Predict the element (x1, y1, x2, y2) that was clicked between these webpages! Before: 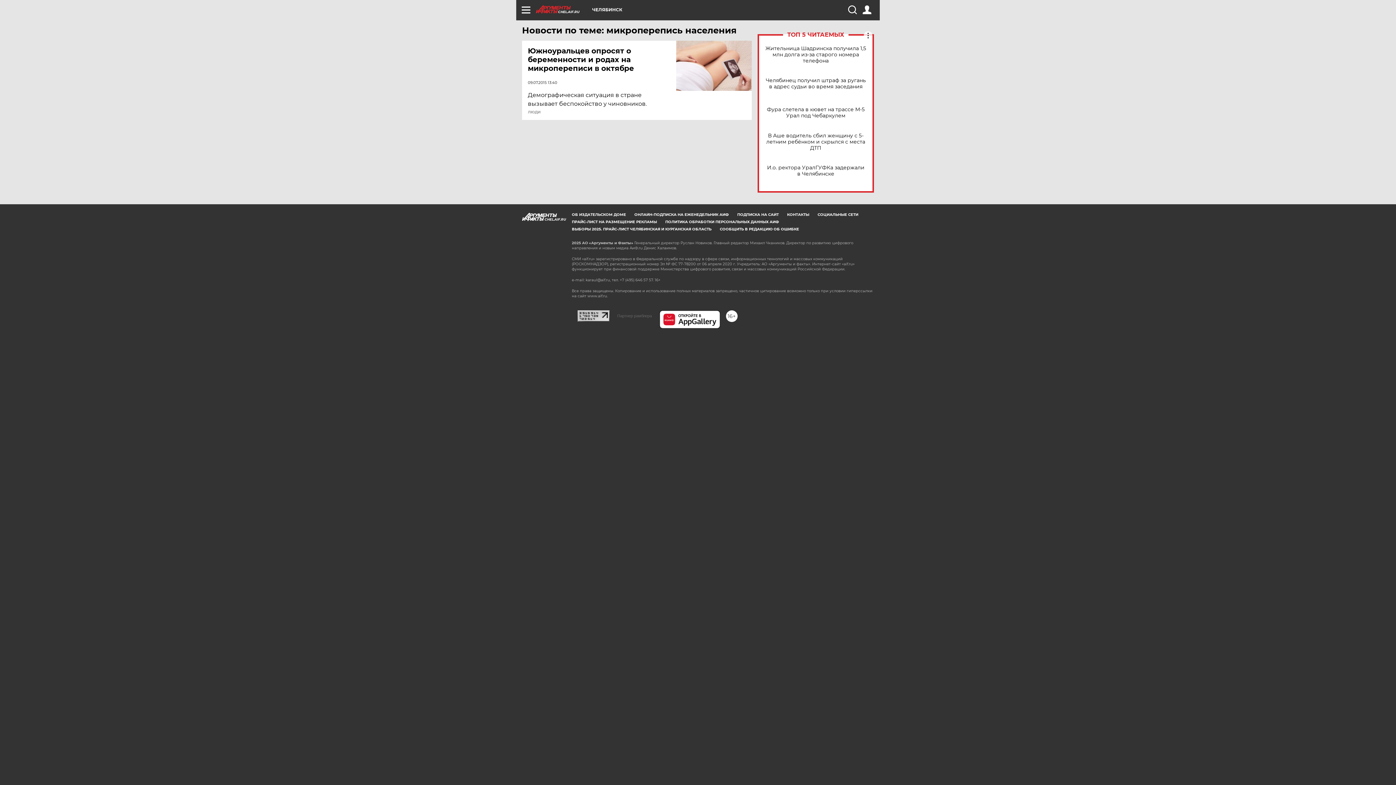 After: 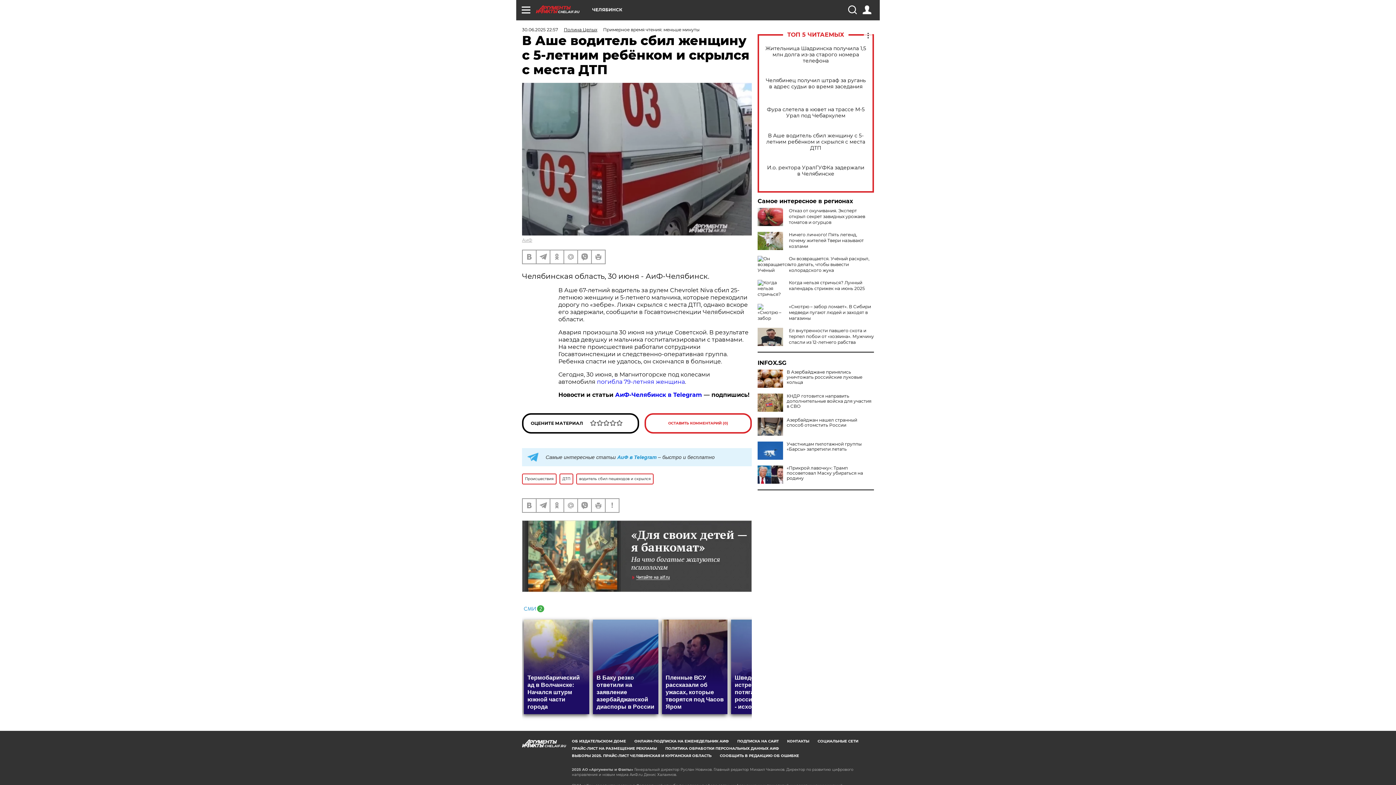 Action: label: В Аше водитель сбил женщину с 5-летним ребёнком и скрылся с места ДТП bbox: (765, 132, 866, 151)